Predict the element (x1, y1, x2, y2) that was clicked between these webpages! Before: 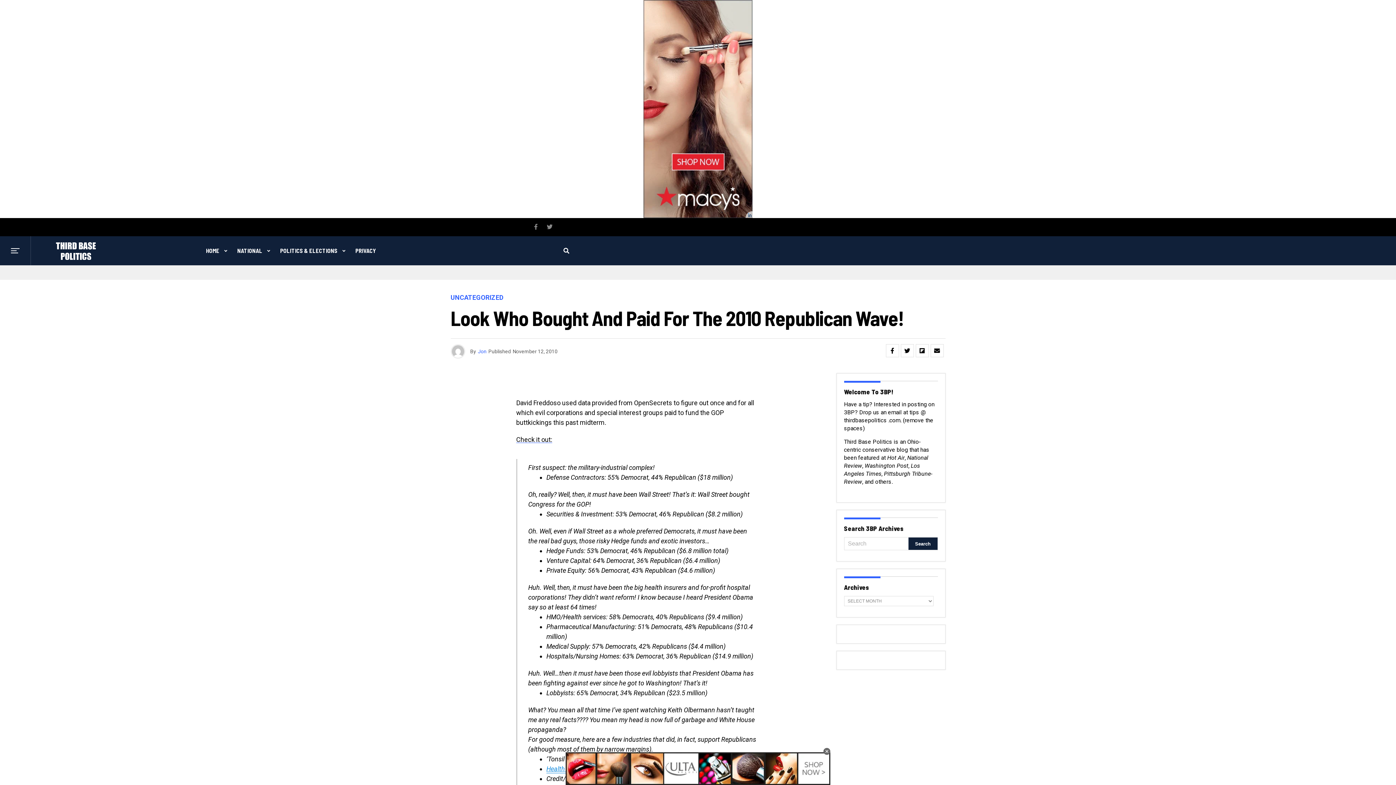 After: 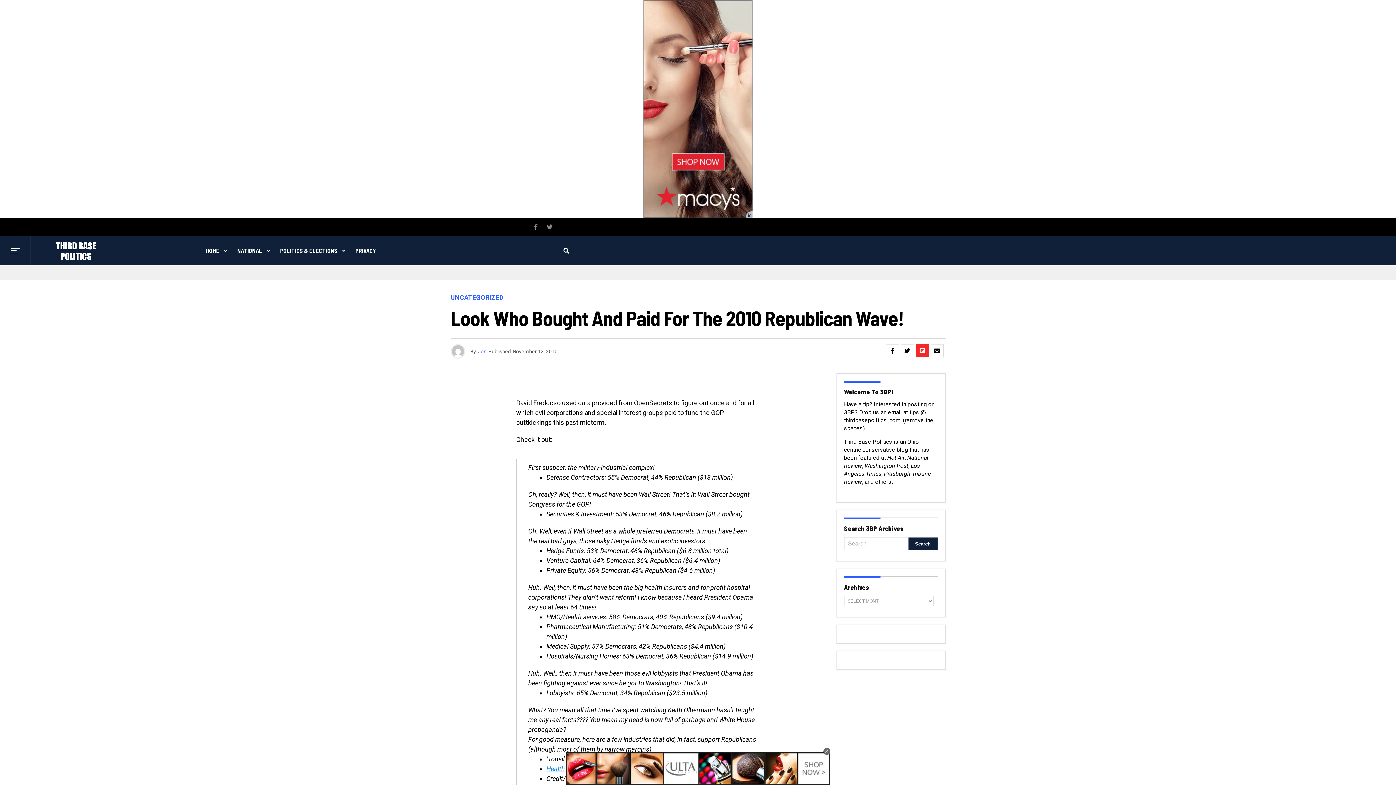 Action: bbox: (915, 344, 928, 357)